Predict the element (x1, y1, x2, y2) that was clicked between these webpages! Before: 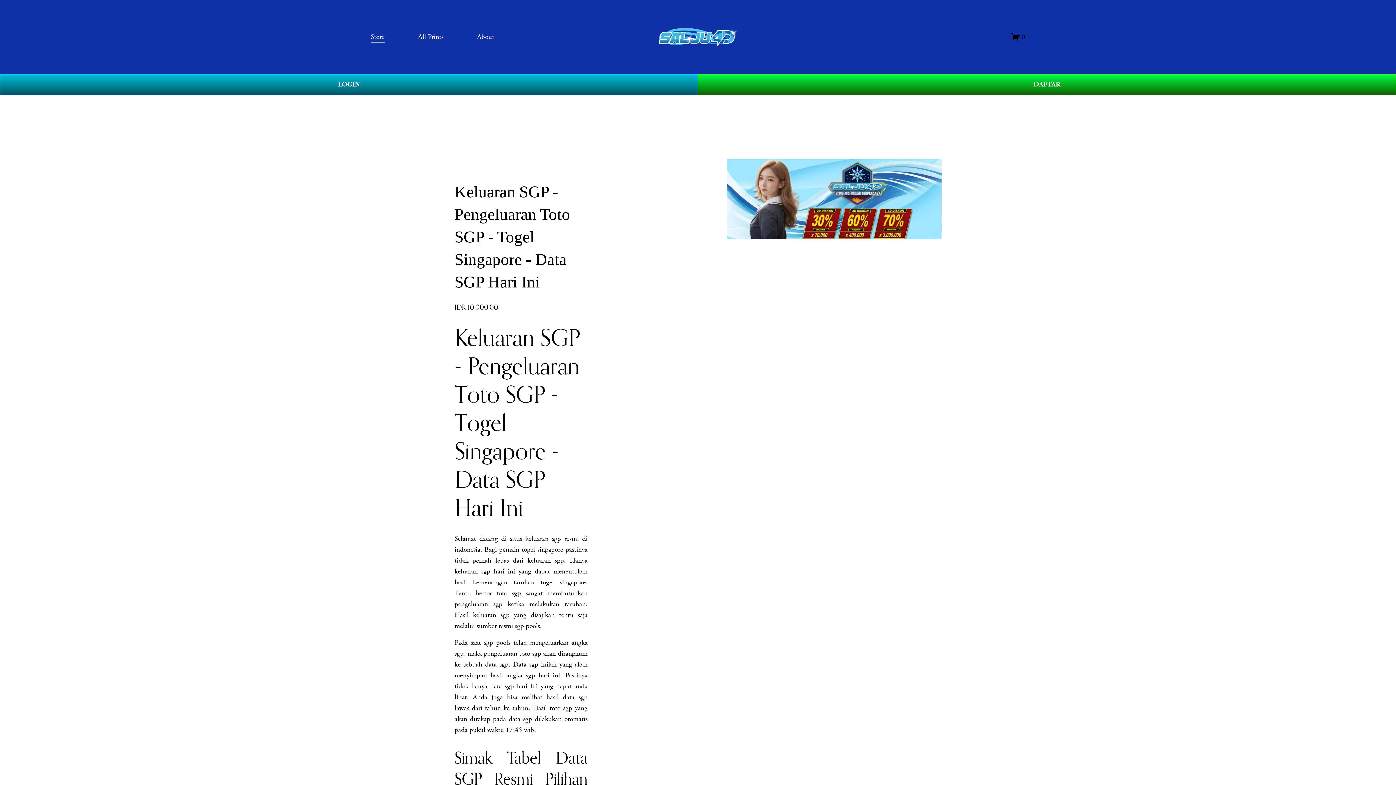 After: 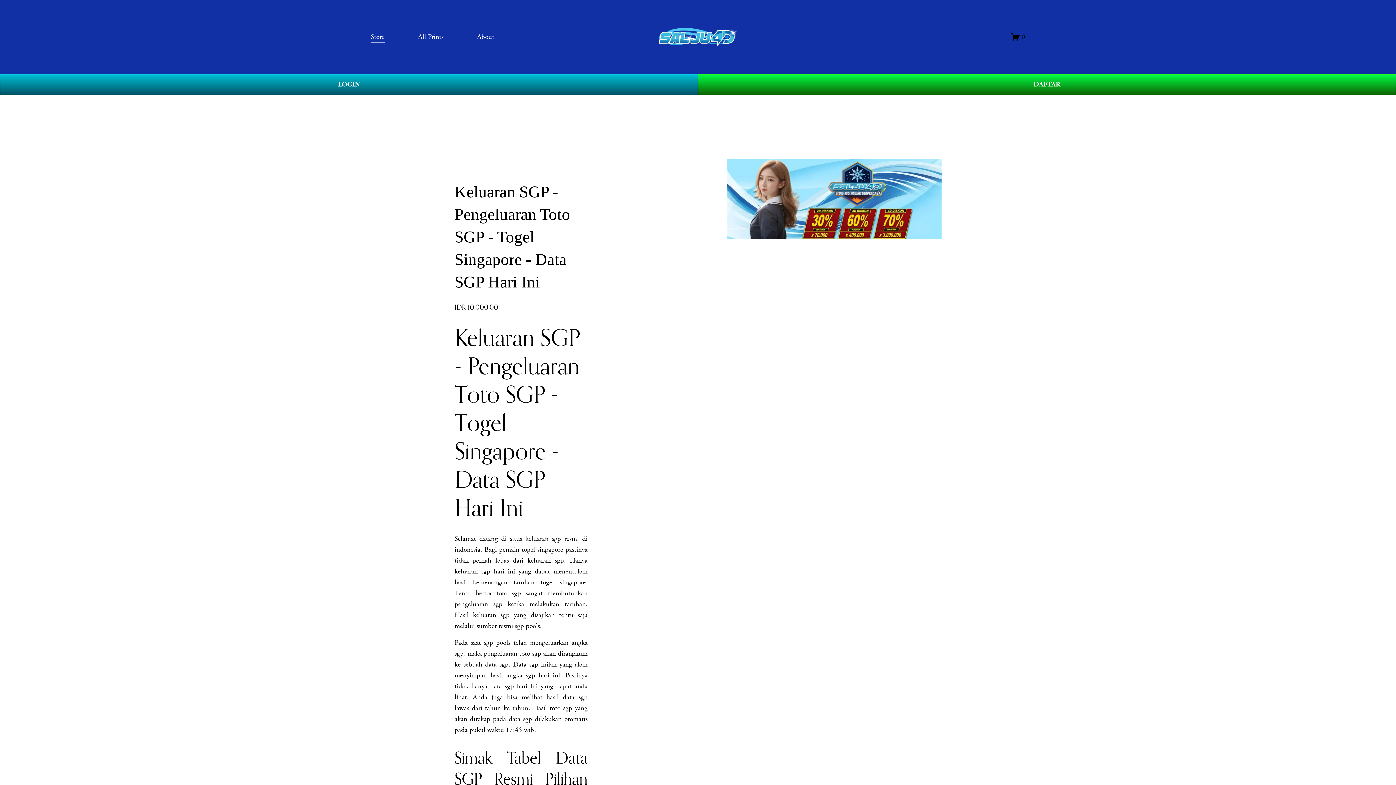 Action: bbox: (418, 30, 443, 43) label: All Prints